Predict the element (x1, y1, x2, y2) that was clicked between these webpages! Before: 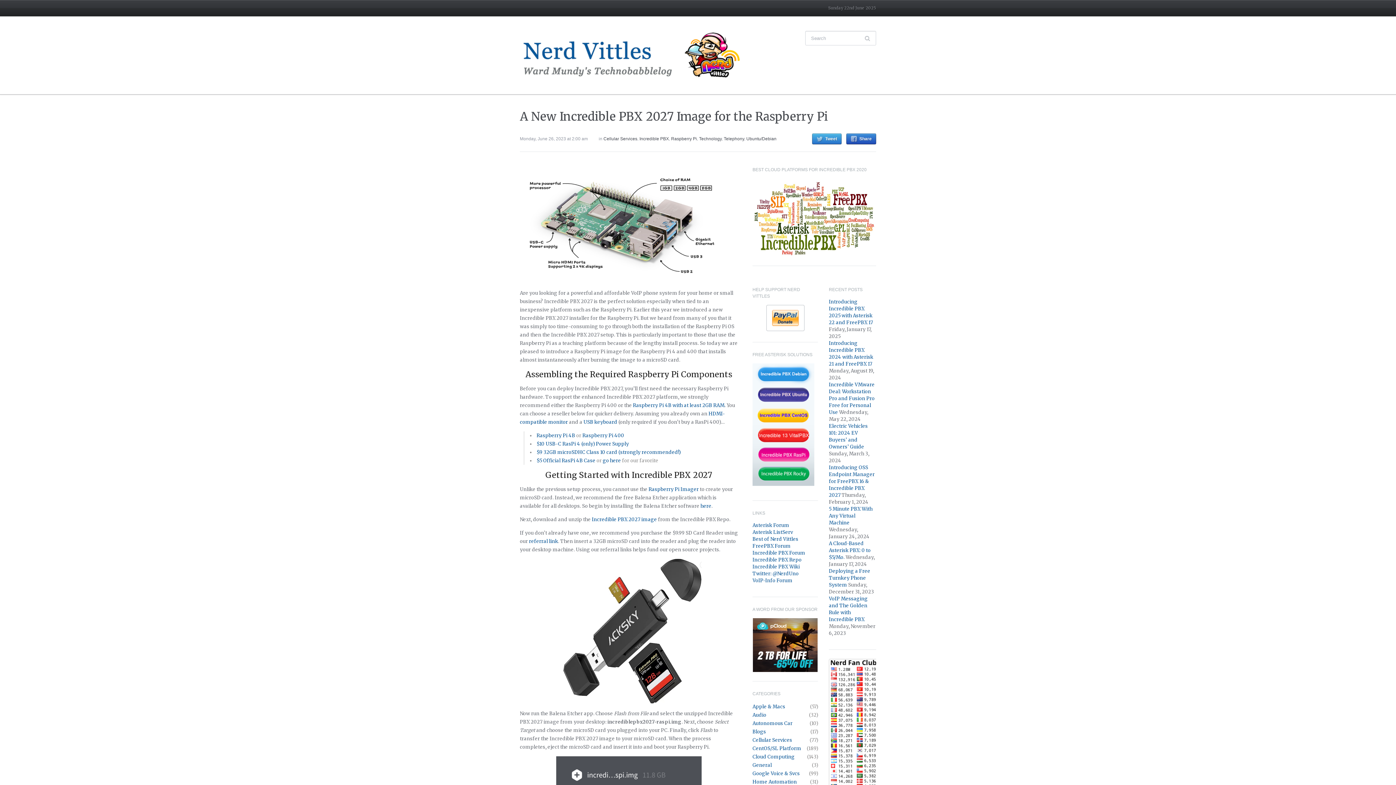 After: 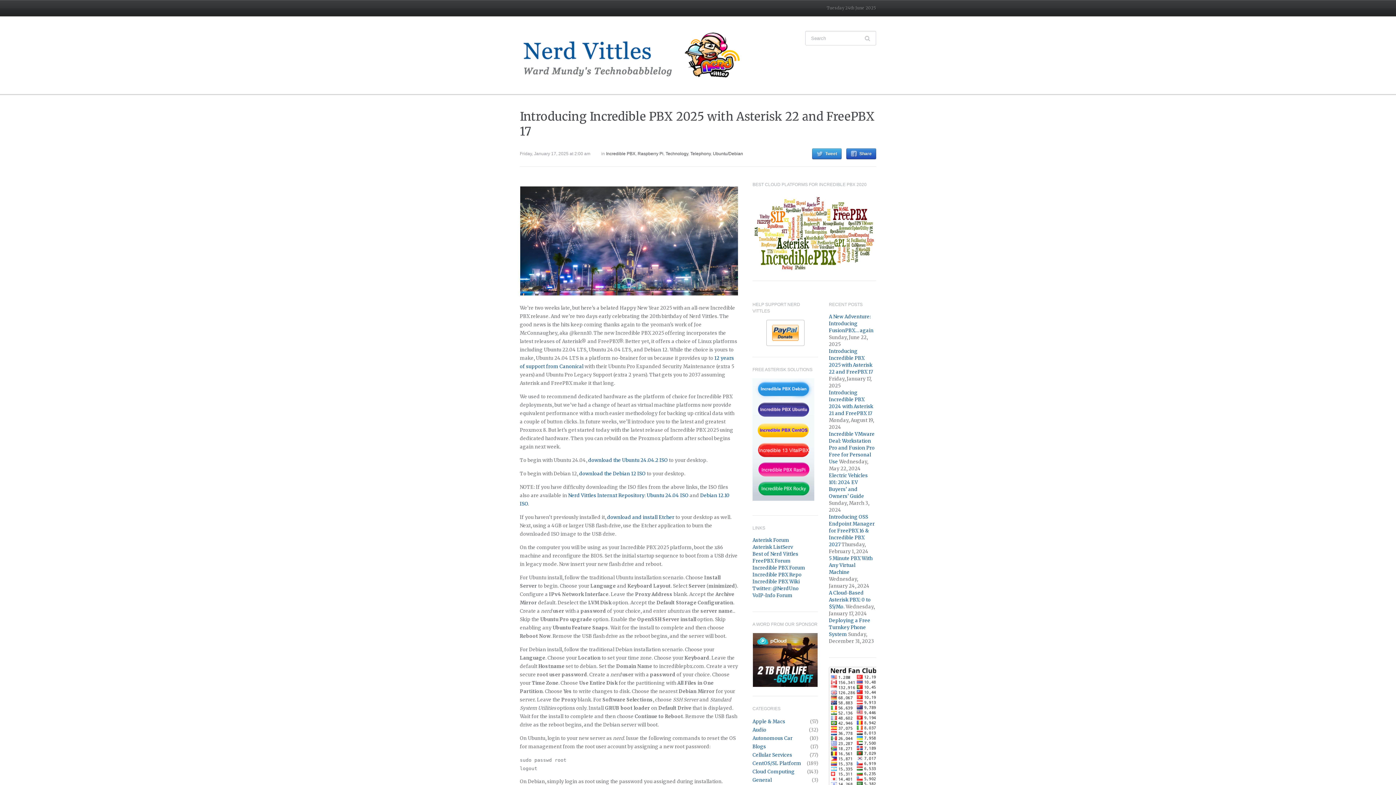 Action: label: Introducing Incredible PBX 2025 with Asterisk 22 and FreePBX 17 bbox: (829, 298, 873, 325)